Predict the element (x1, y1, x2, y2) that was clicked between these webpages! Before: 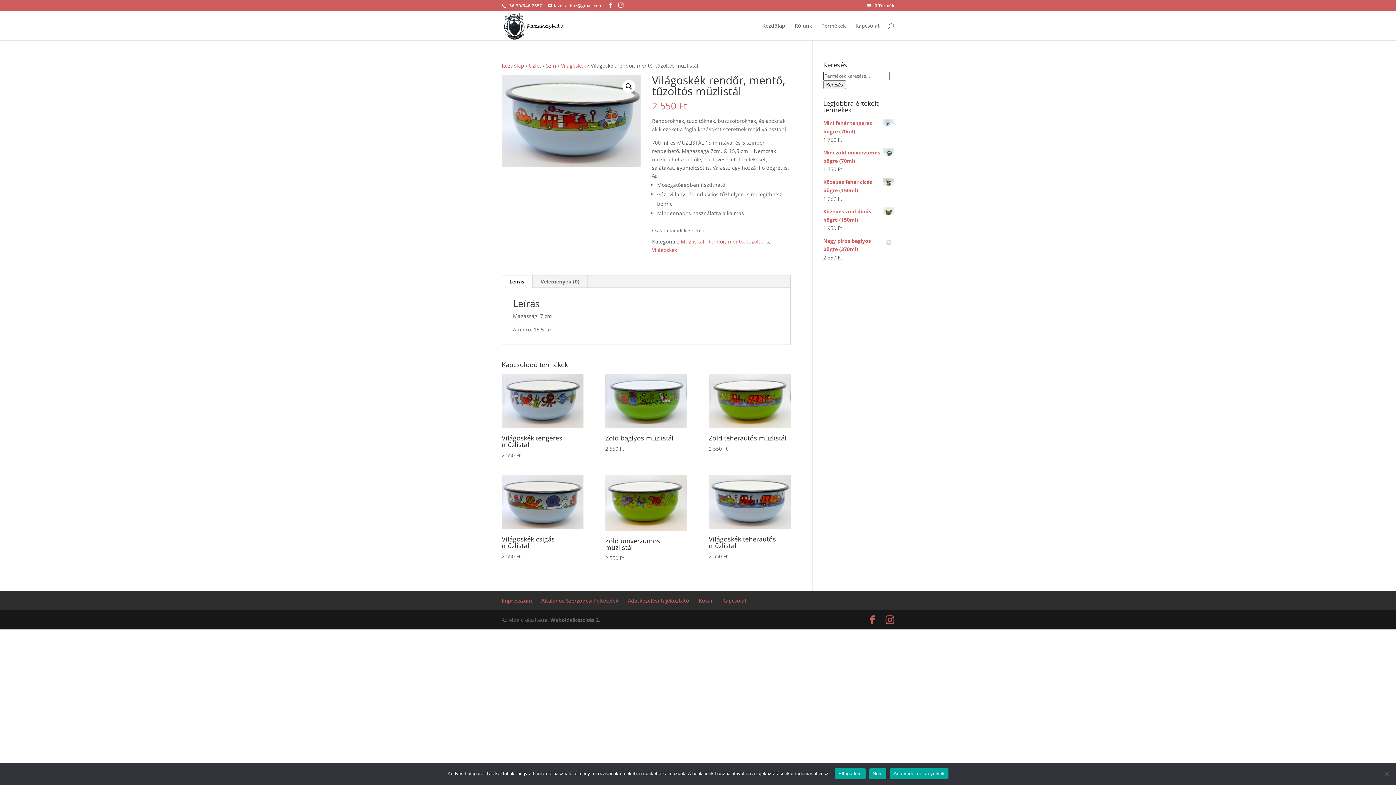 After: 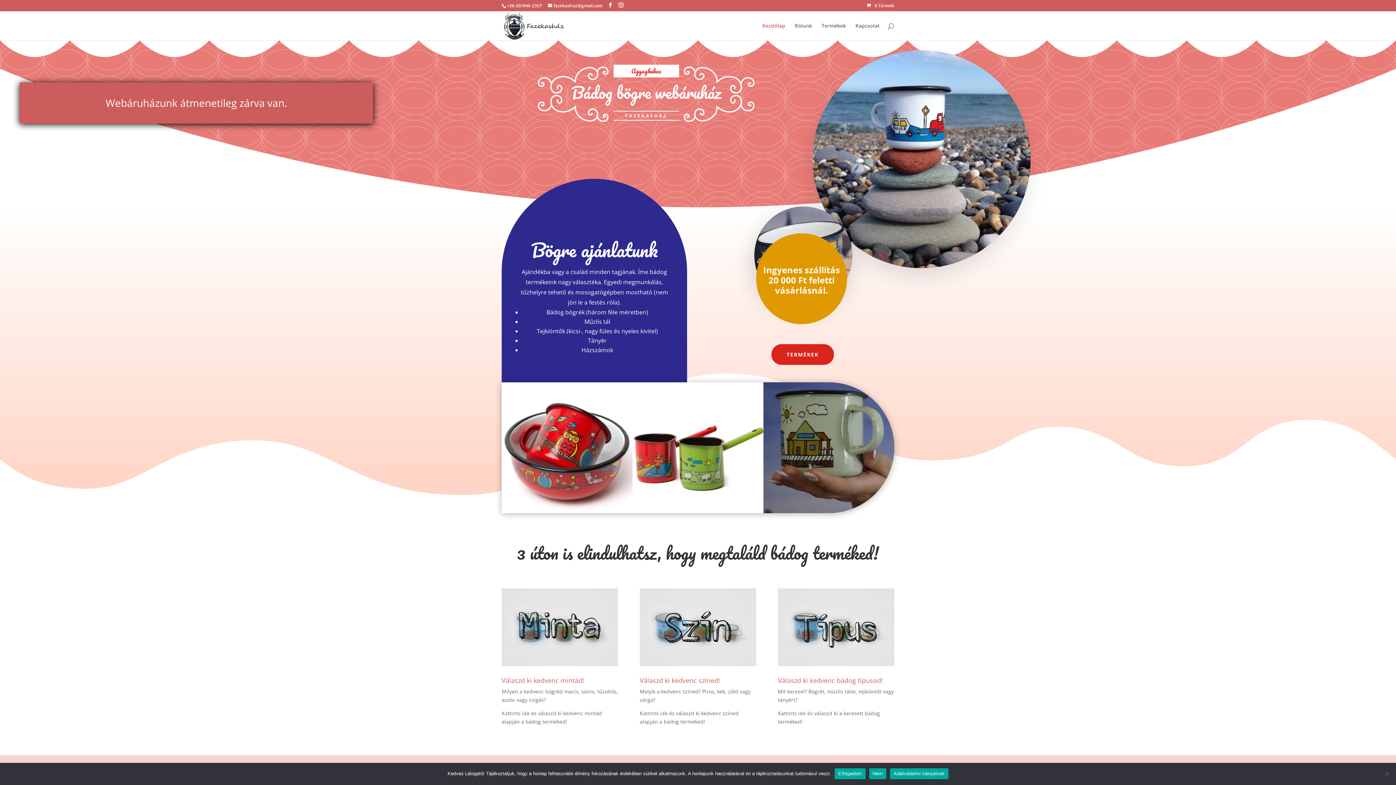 Action: label: Kezdőlap bbox: (762, 23, 785, 40)